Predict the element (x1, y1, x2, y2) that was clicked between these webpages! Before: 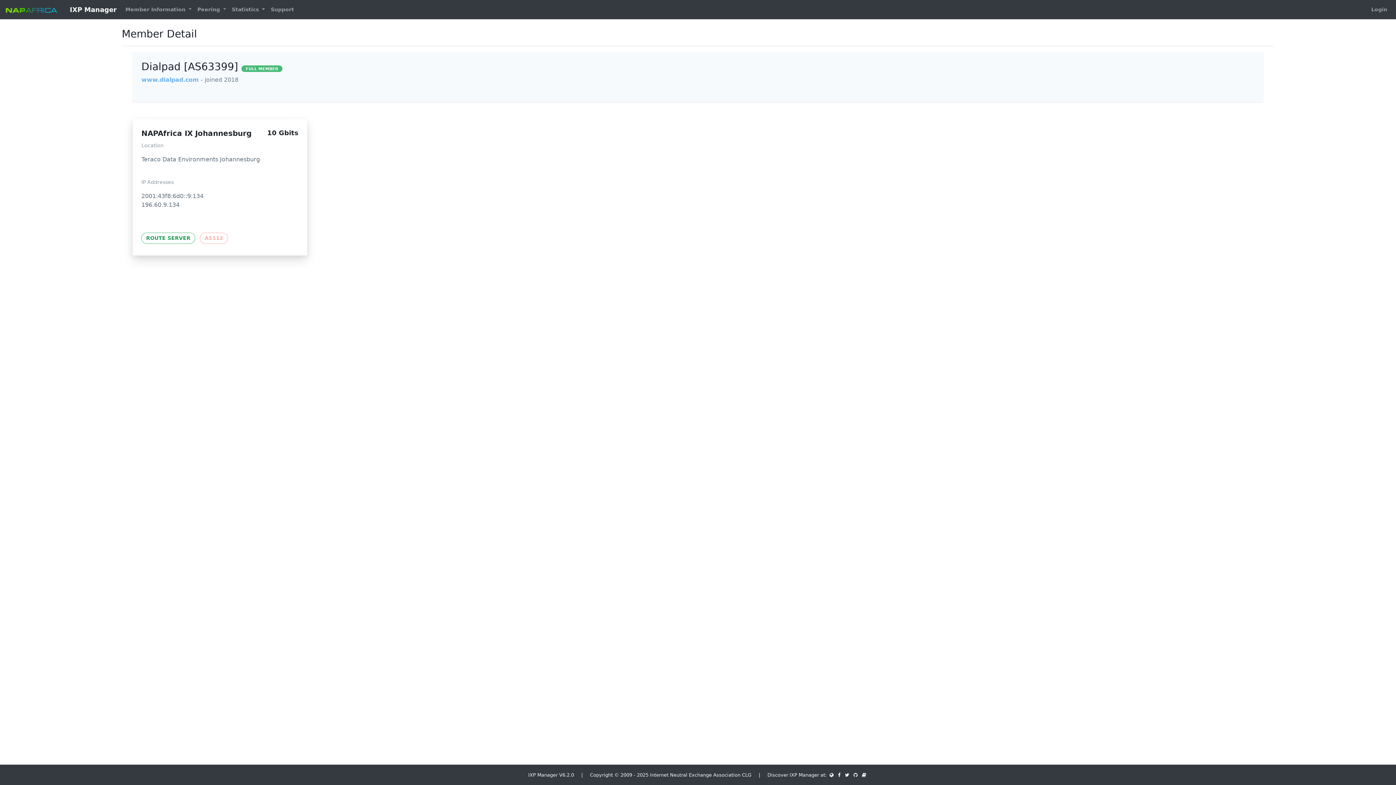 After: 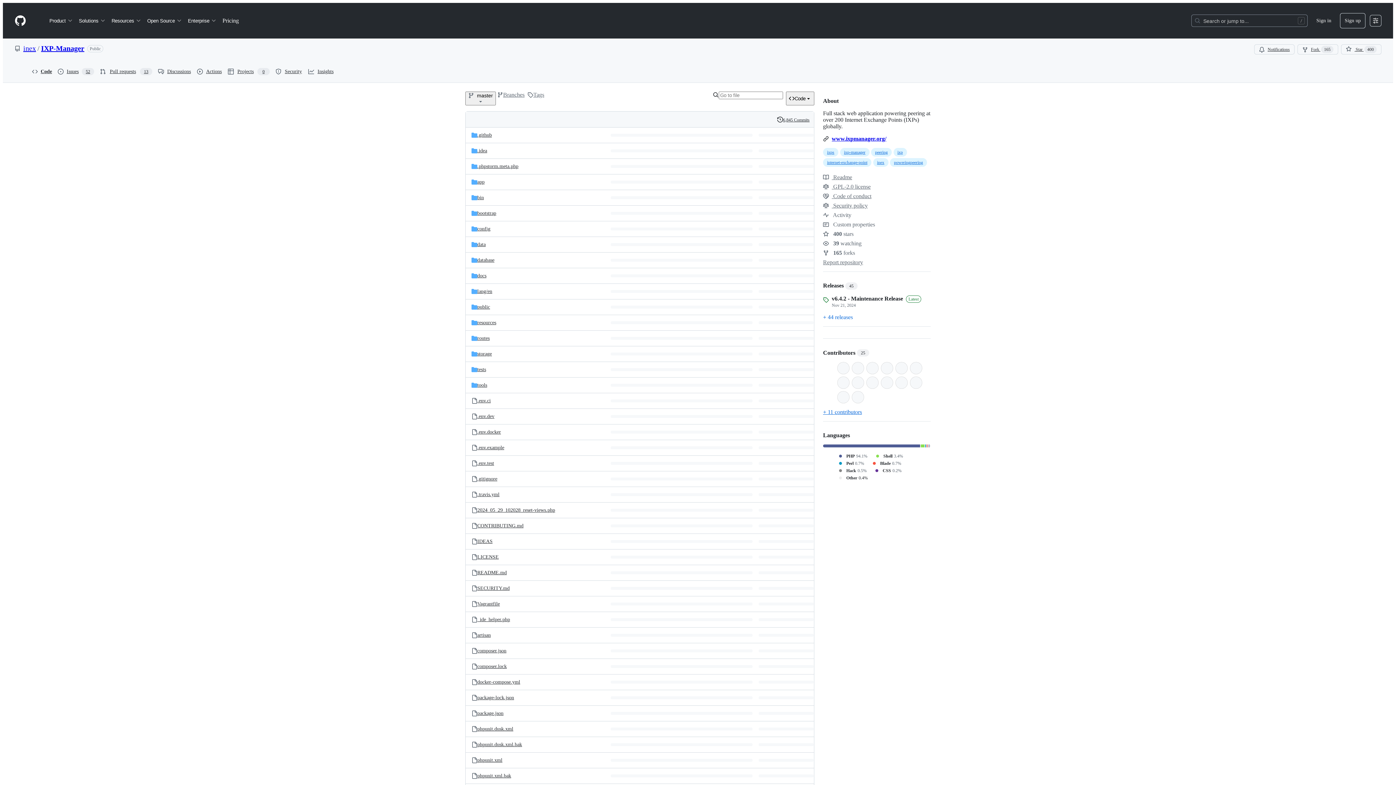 Action: bbox: (852, 772, 859, 778)